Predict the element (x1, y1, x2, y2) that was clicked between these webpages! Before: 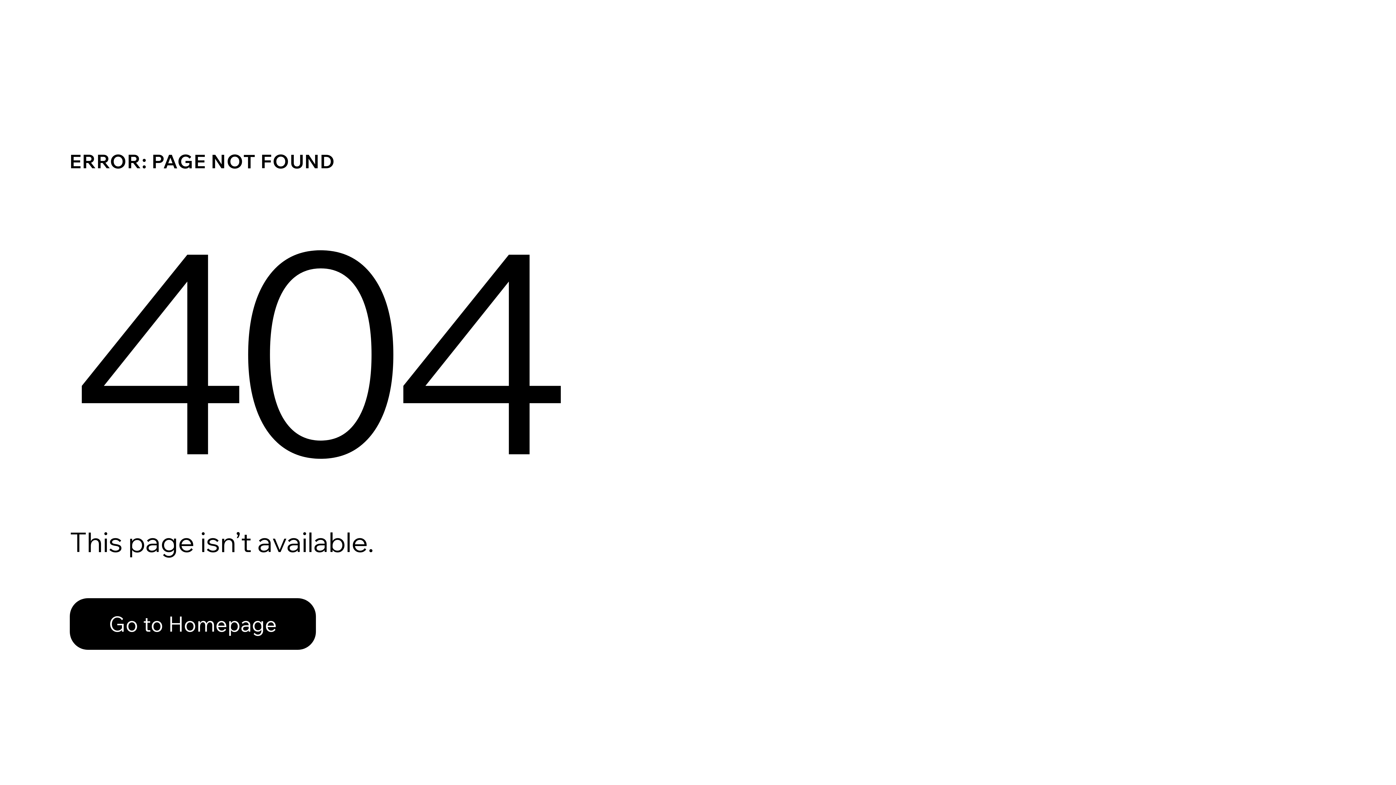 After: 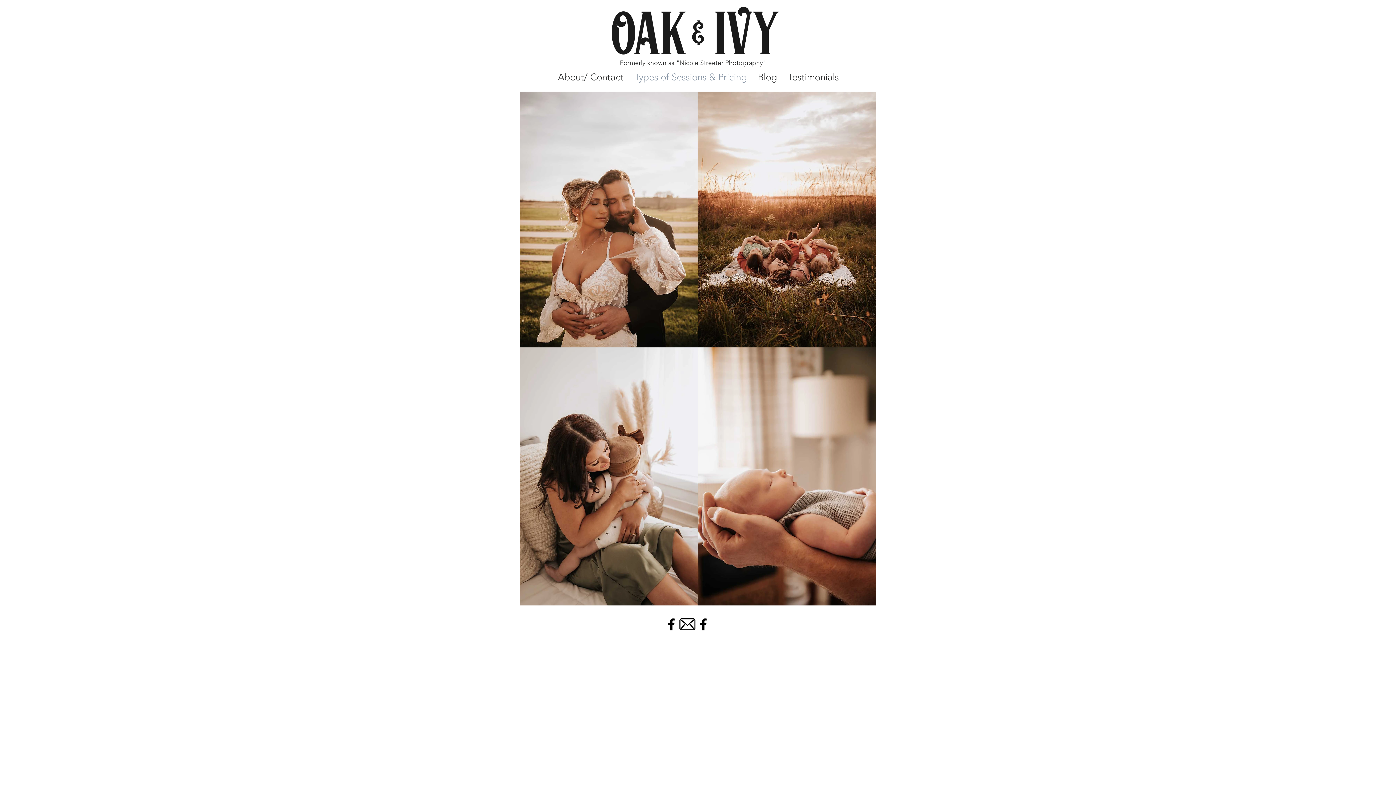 Action: label: Go to Homepage bbox: (69, 582, 768, 659)